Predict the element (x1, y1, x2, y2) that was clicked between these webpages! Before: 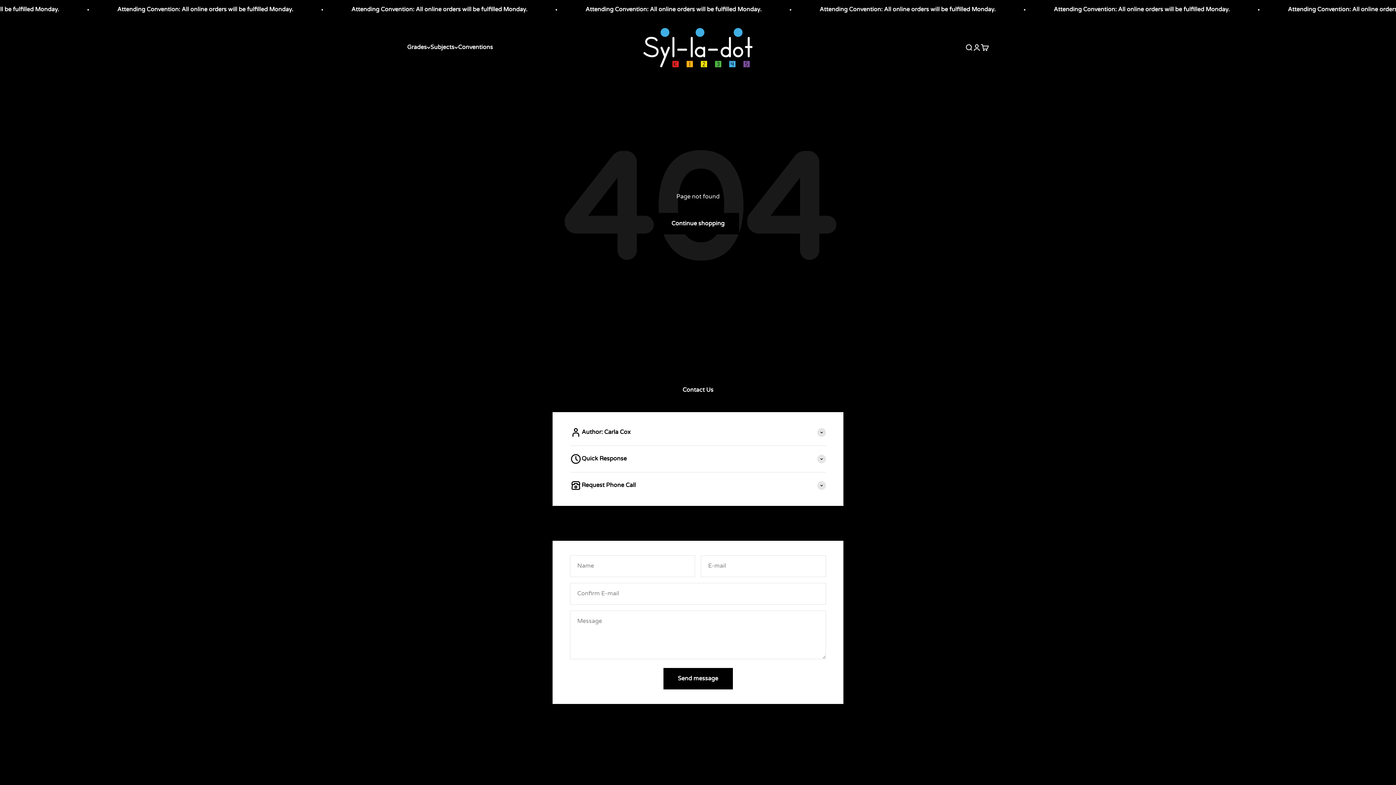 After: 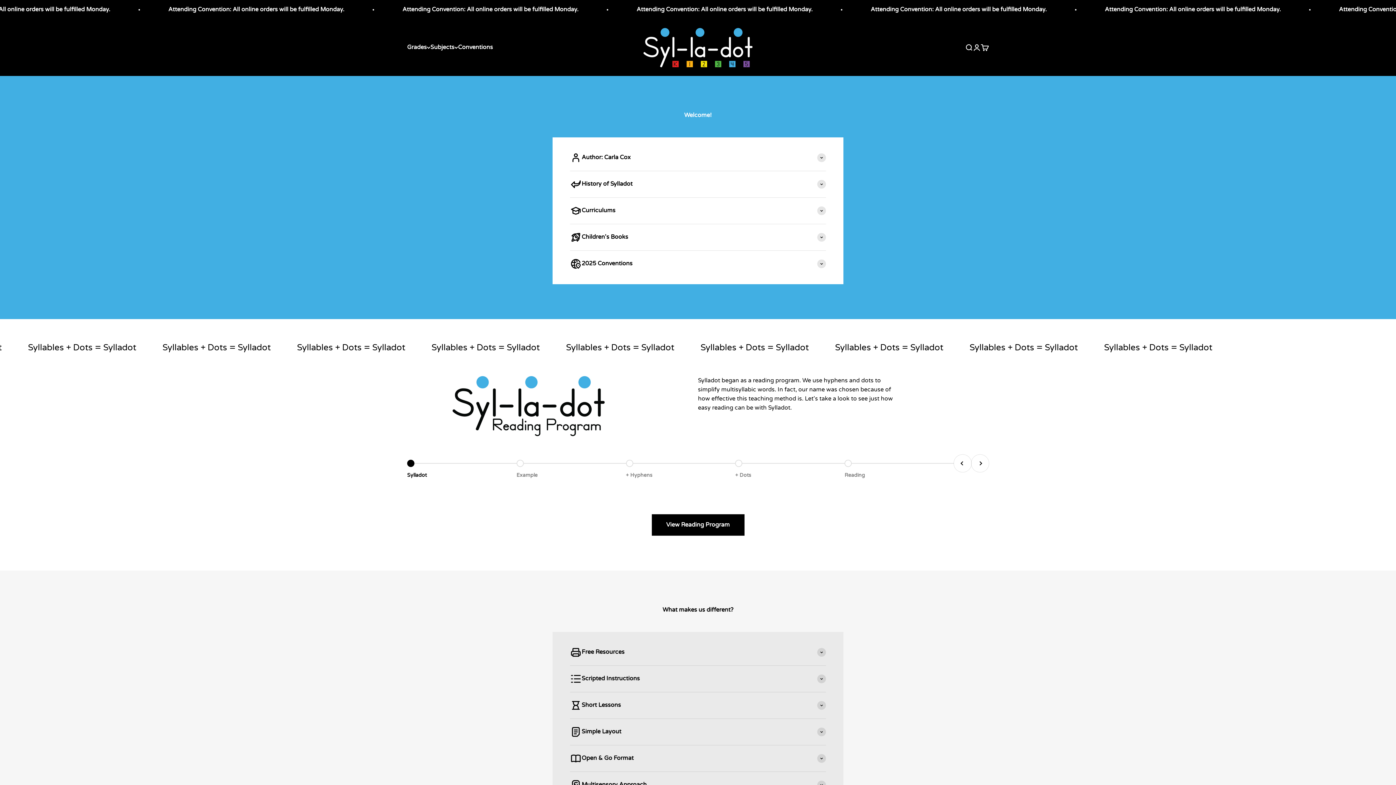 Action: label: Sylladot bbox: (643, 28, 752, 67)